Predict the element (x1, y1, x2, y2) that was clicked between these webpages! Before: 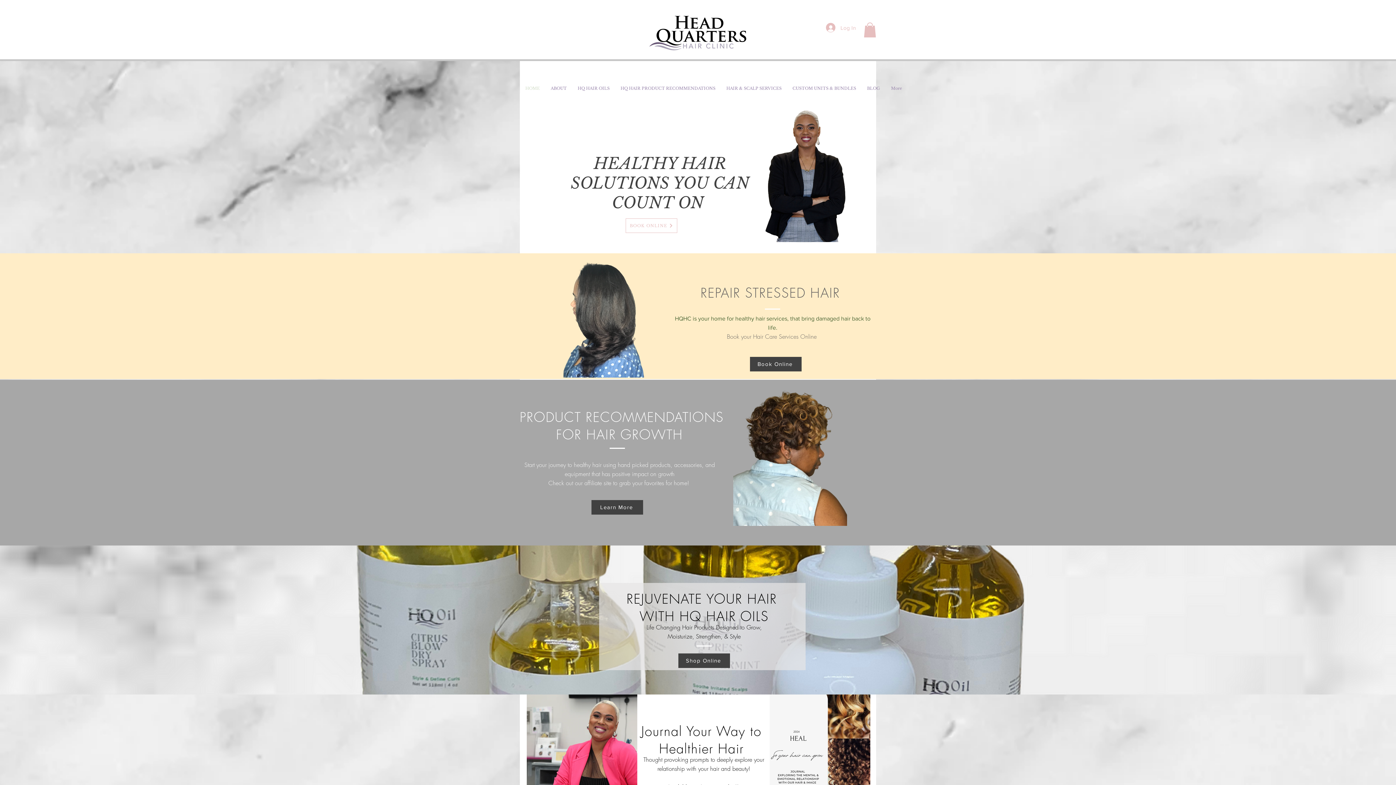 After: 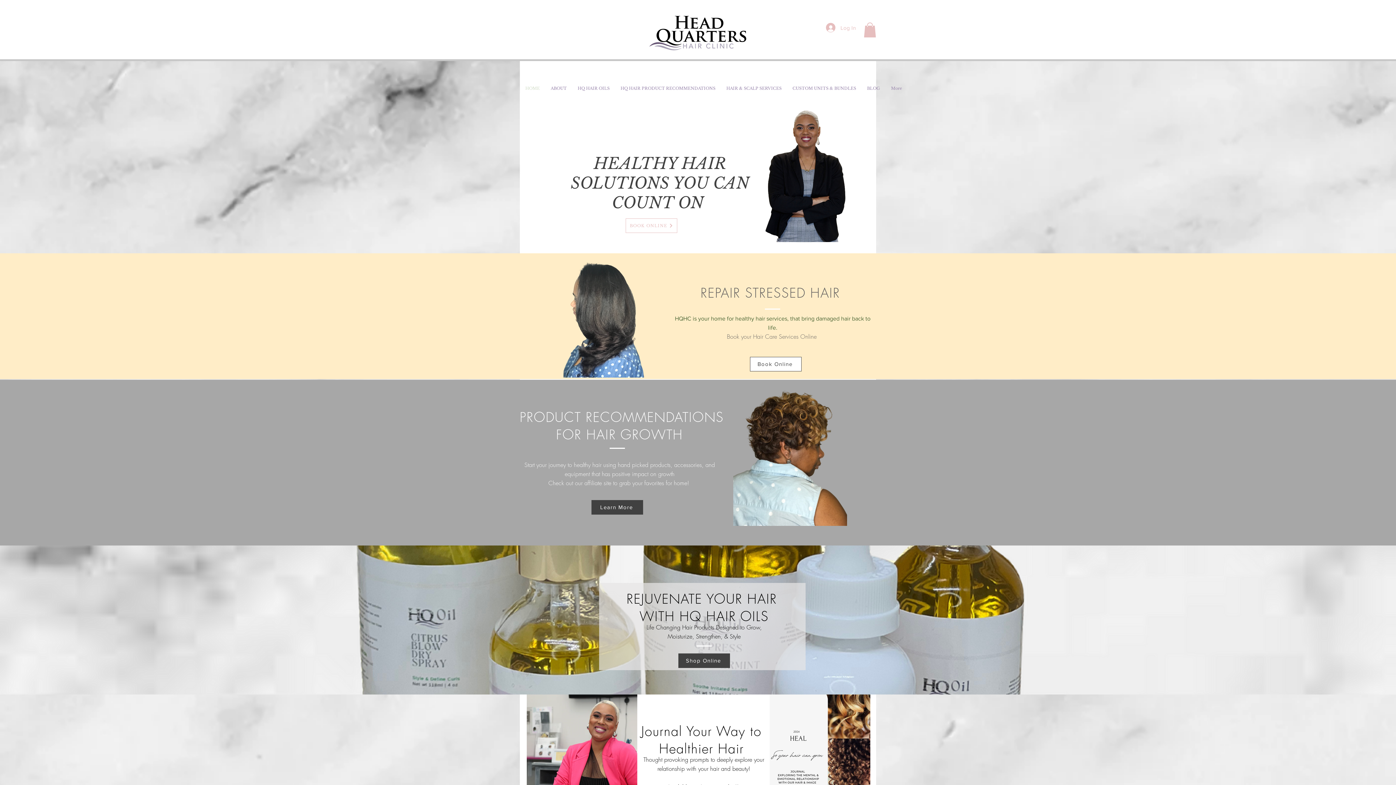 Action: bbox: (750, 356, 801, 371) label: Book Online